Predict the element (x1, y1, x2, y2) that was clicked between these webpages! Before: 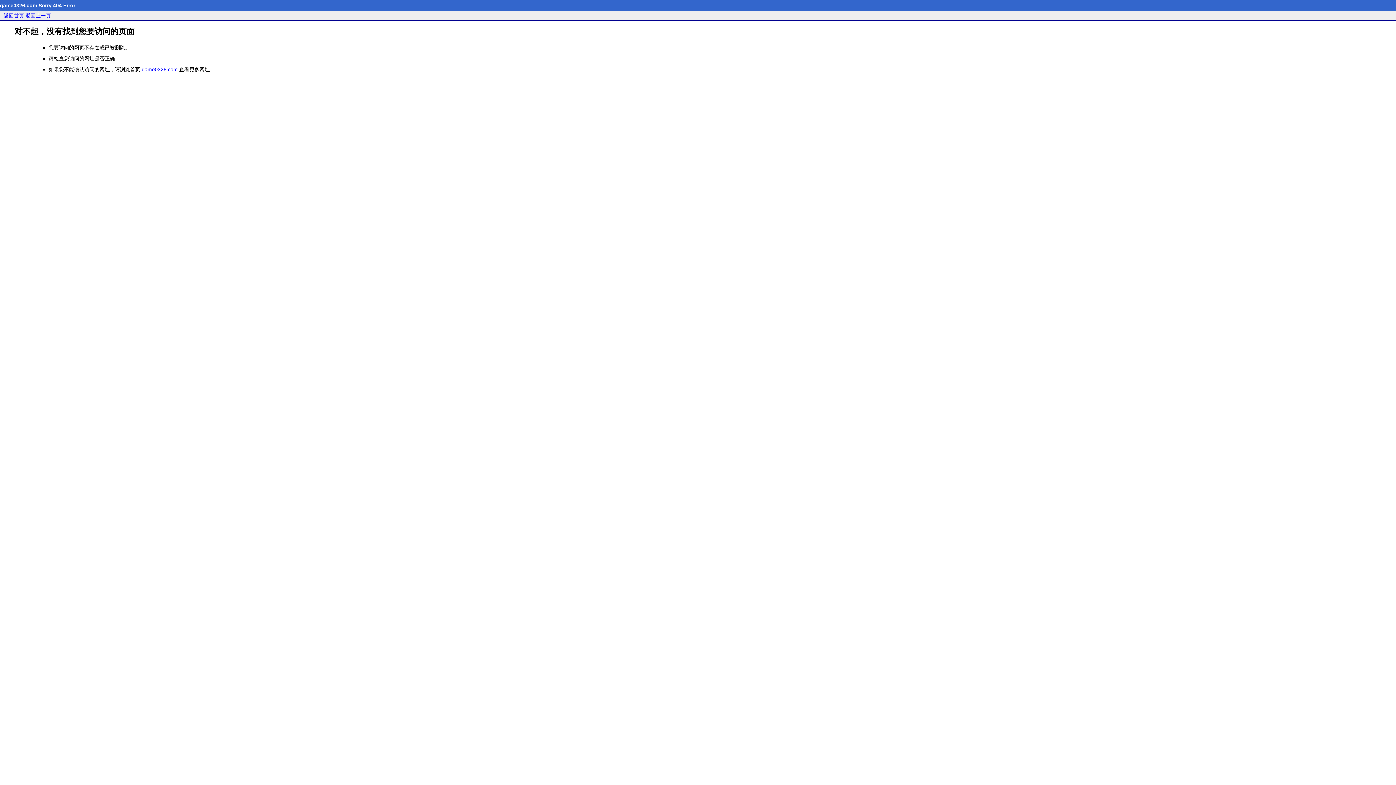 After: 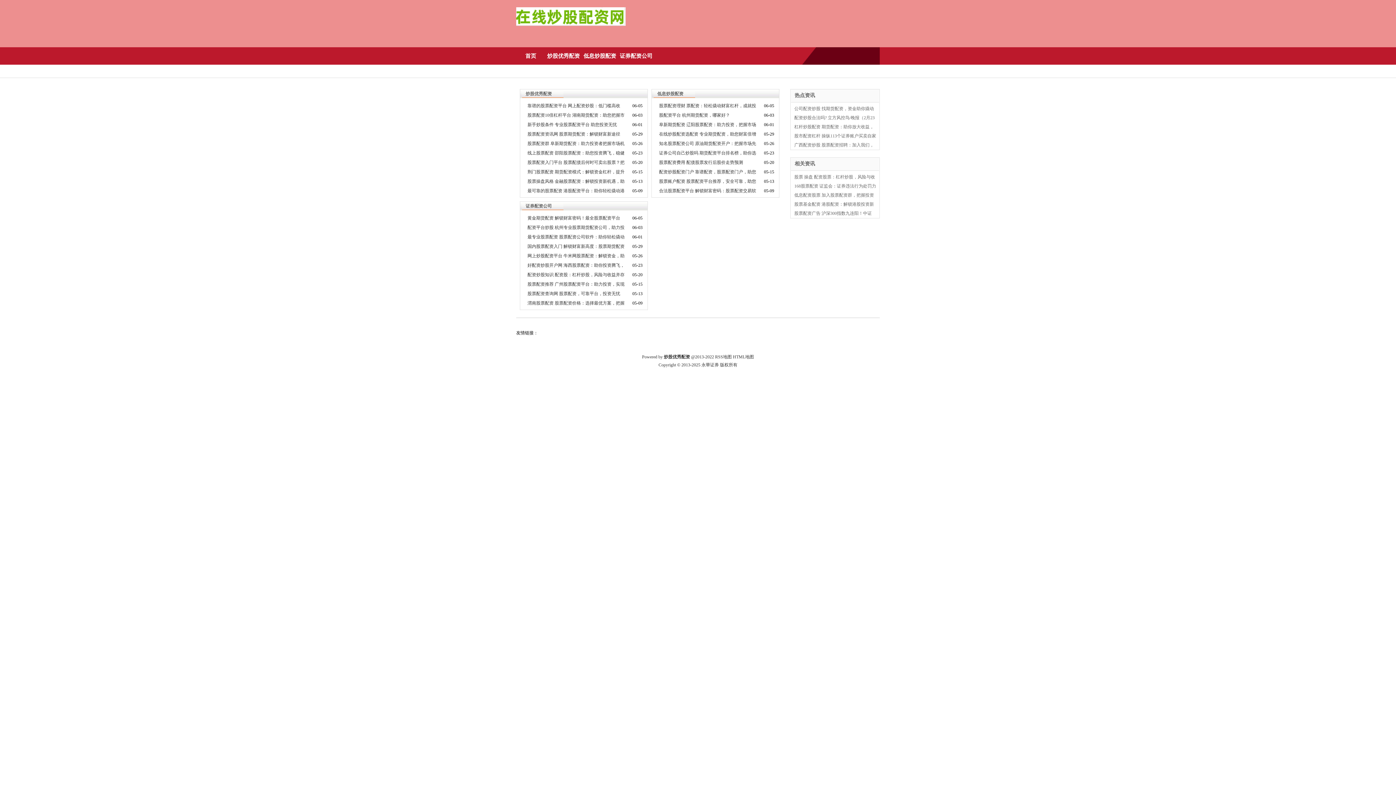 Action: bbox: (3, 12, 24, 18) label: 返回首页